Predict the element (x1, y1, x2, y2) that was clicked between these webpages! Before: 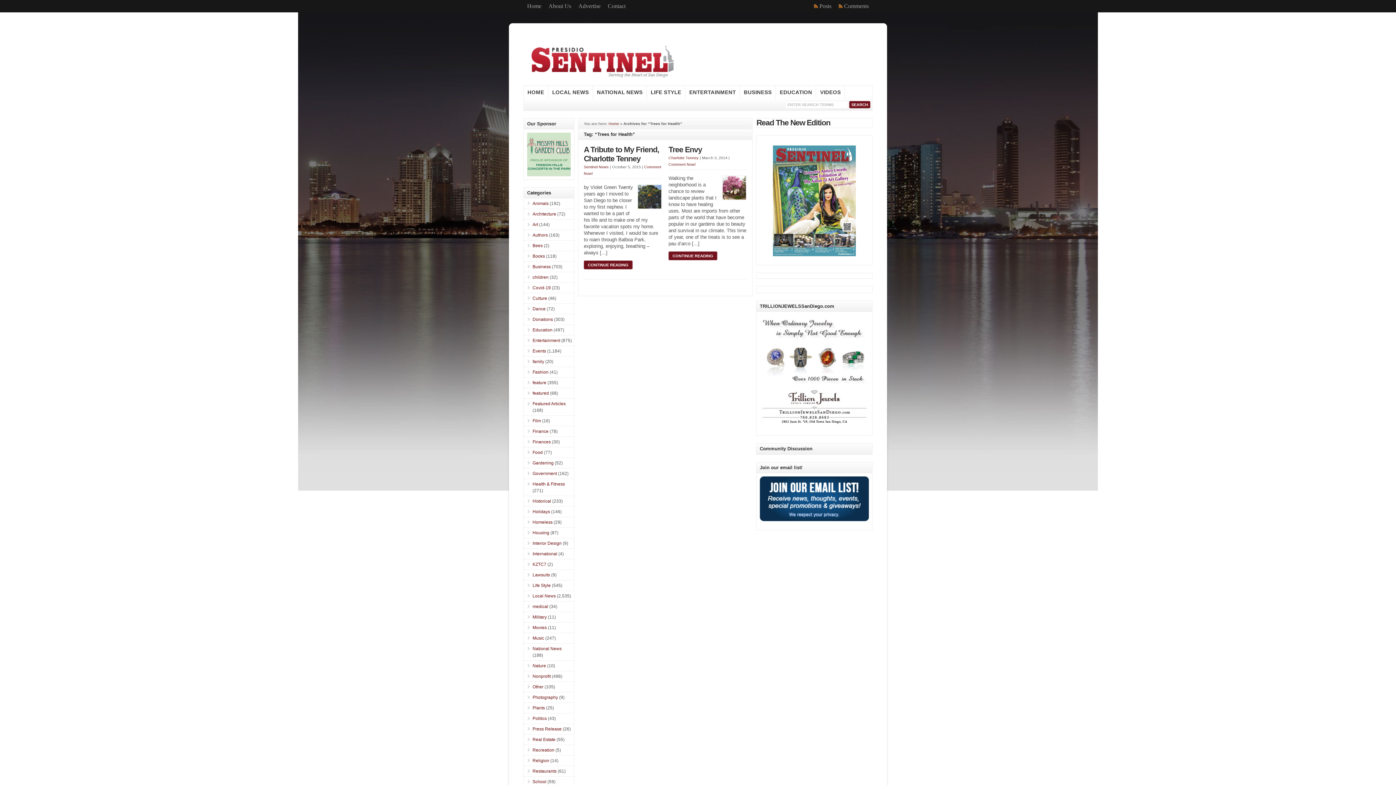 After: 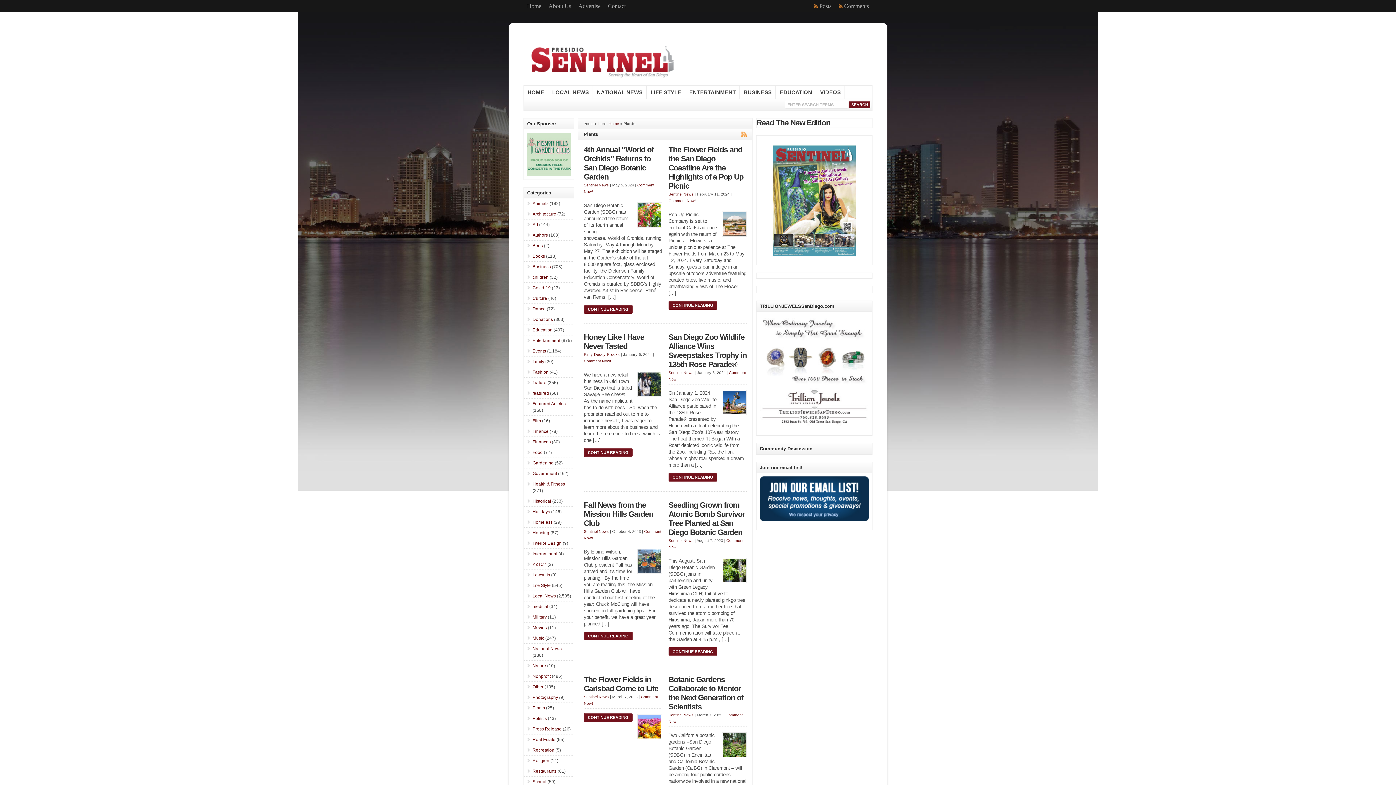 Action: label: Plants bbox: (532, 705, 545, 710)